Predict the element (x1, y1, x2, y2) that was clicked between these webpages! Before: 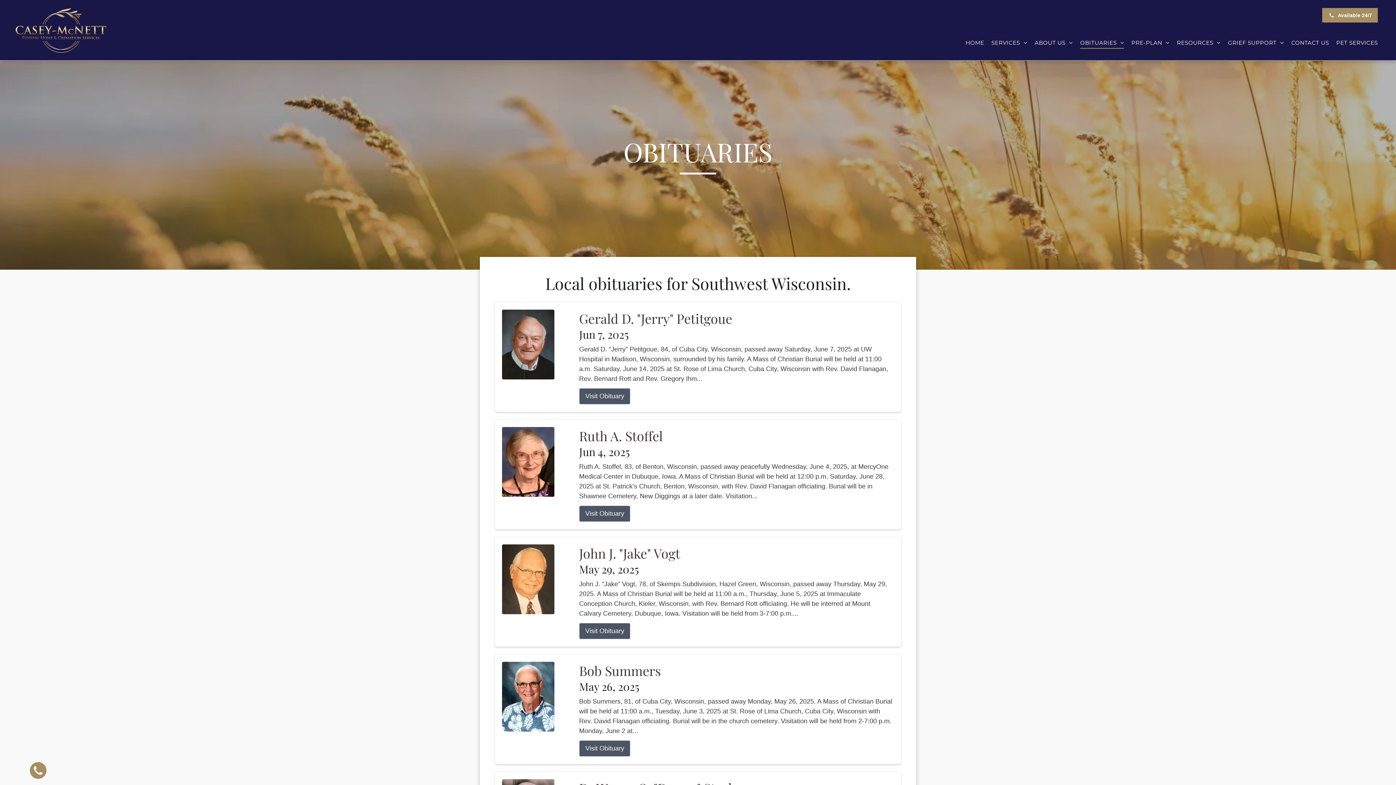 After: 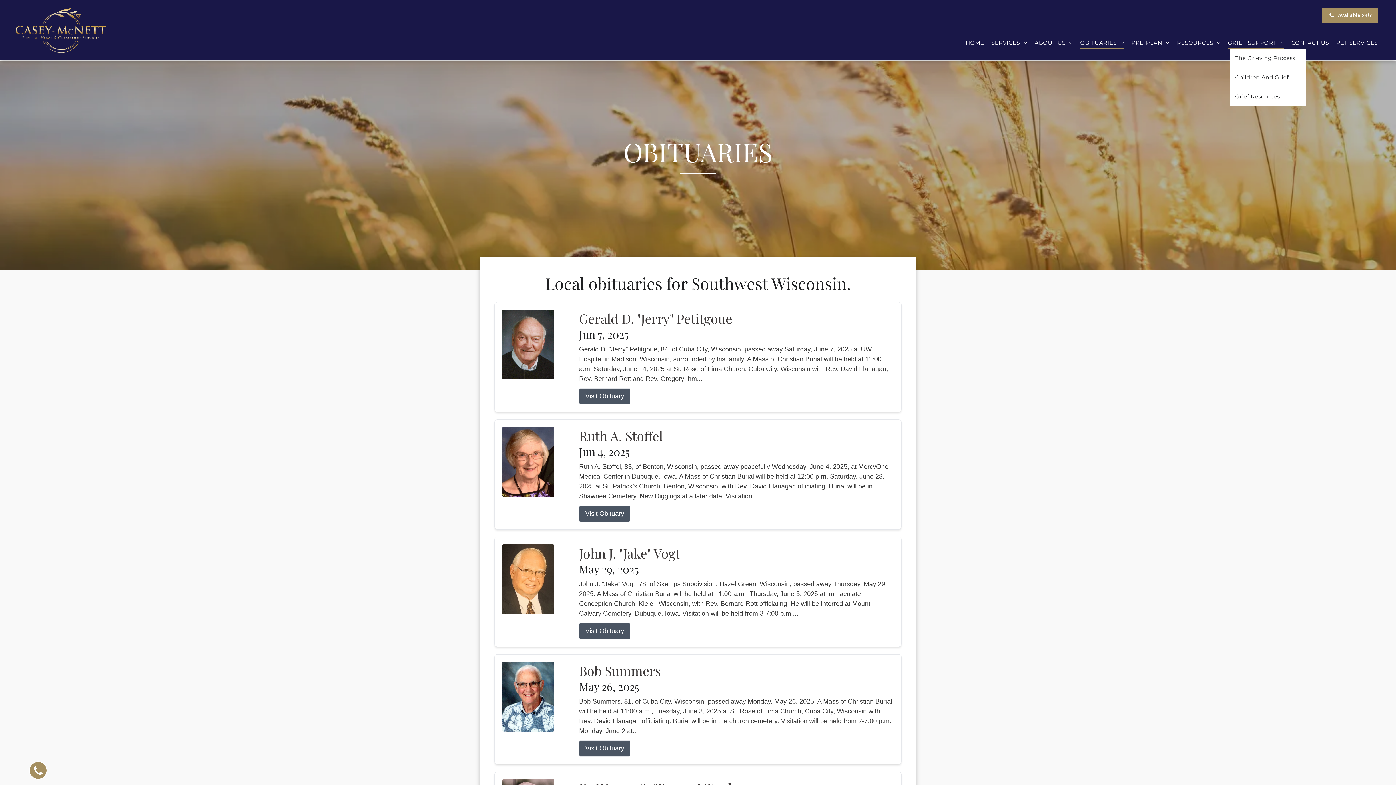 Action: bbox: (1224, 37, 1288, 48) label: GRIEF SUPPORT